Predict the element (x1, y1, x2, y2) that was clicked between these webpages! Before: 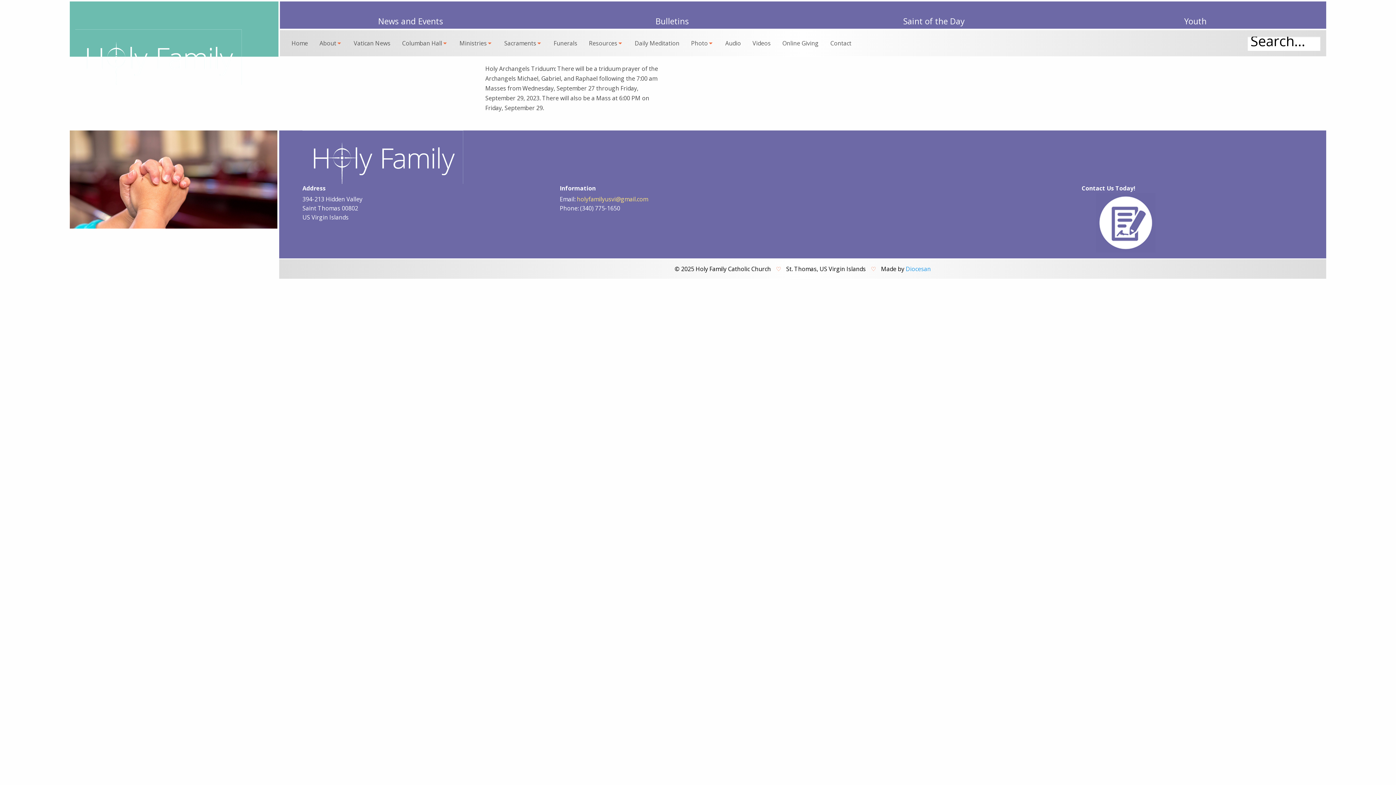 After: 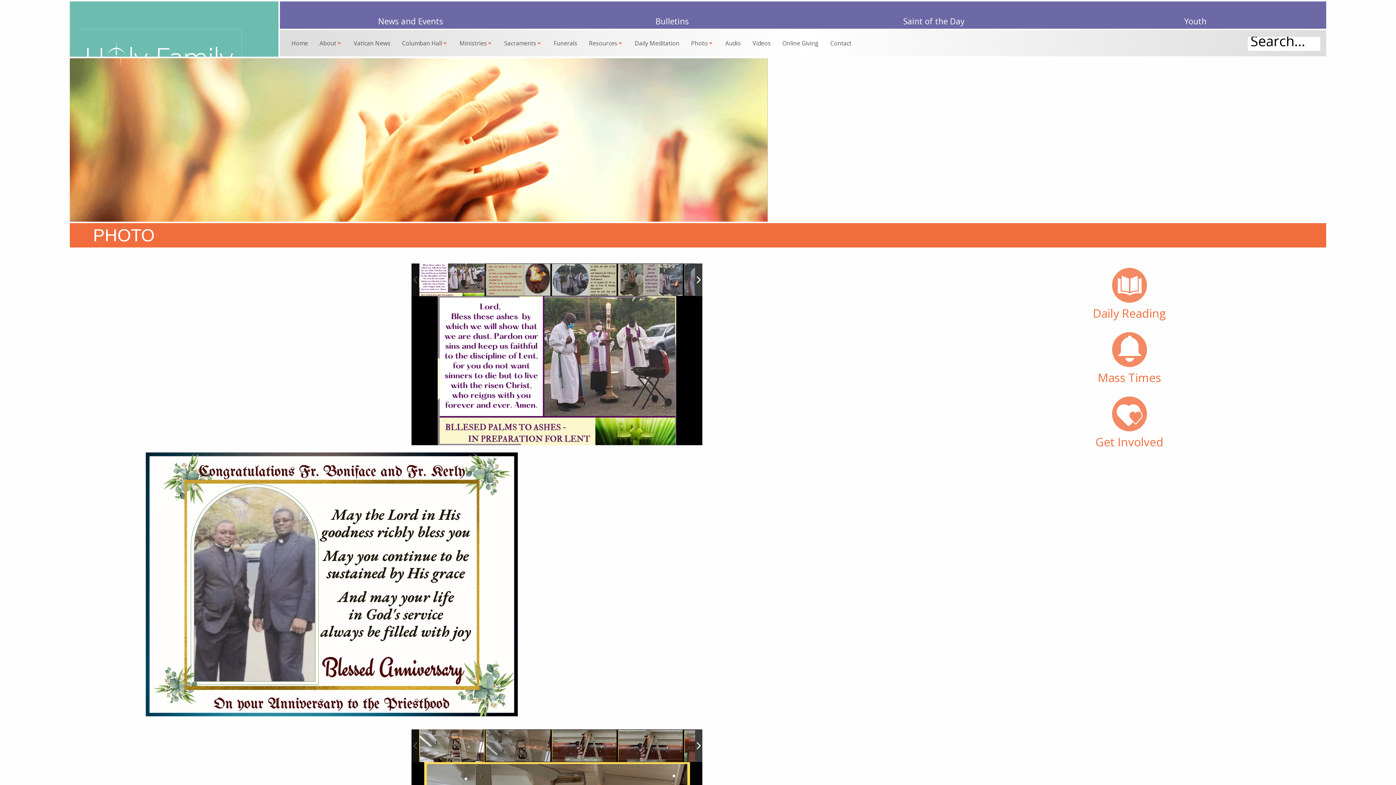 Action: bbox: (685, 30, 719, 56) label: Photo